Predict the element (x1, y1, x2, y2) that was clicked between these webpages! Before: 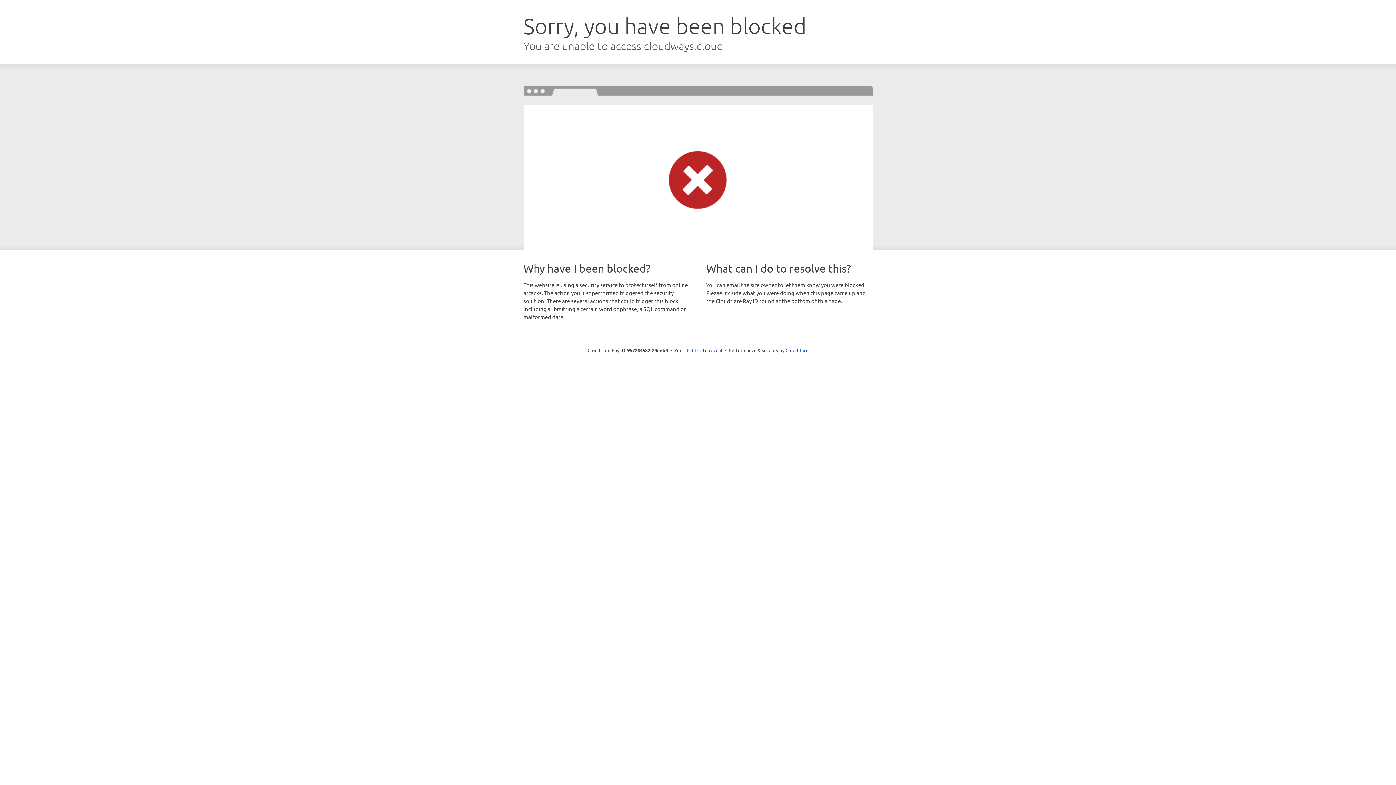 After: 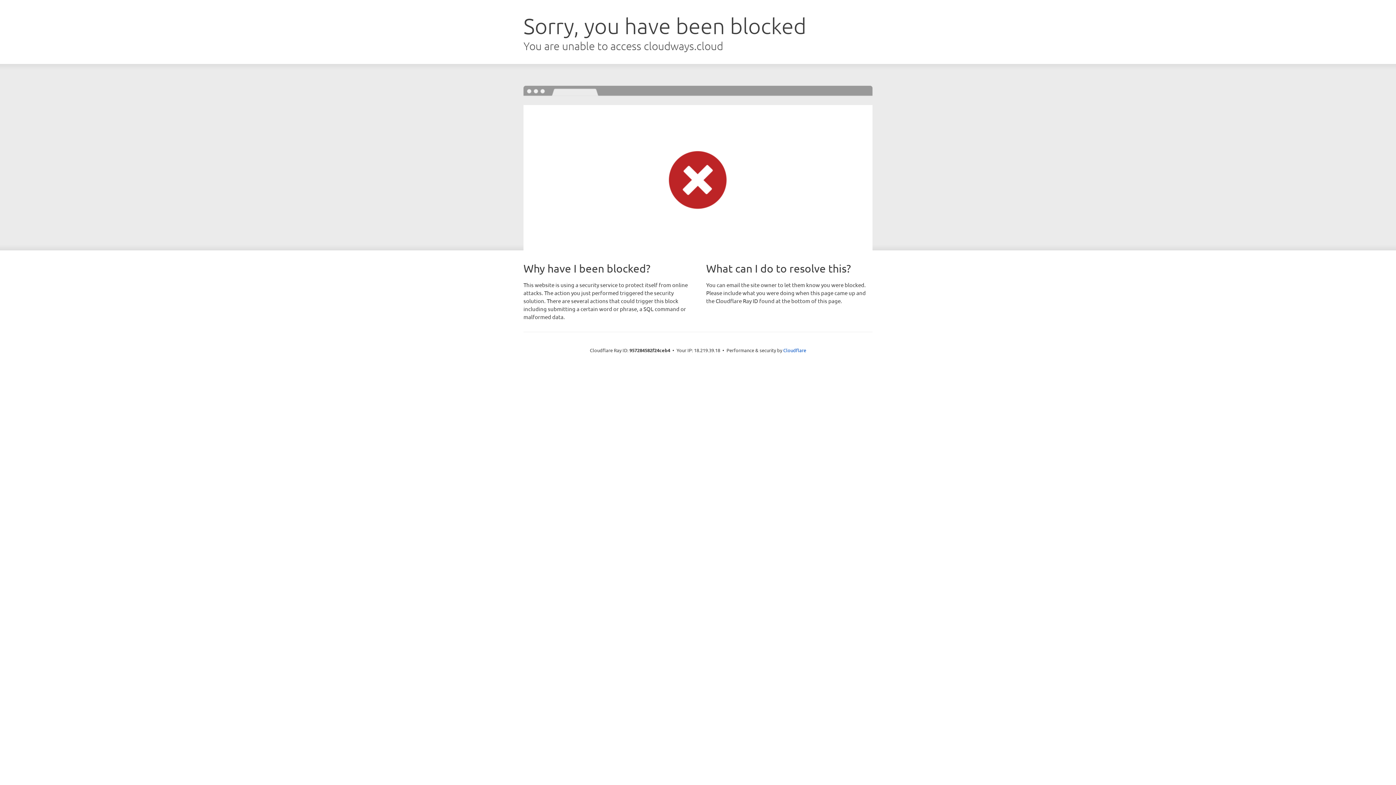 Action: bbox: (692, 346, 722, 353) label: Click to reveal